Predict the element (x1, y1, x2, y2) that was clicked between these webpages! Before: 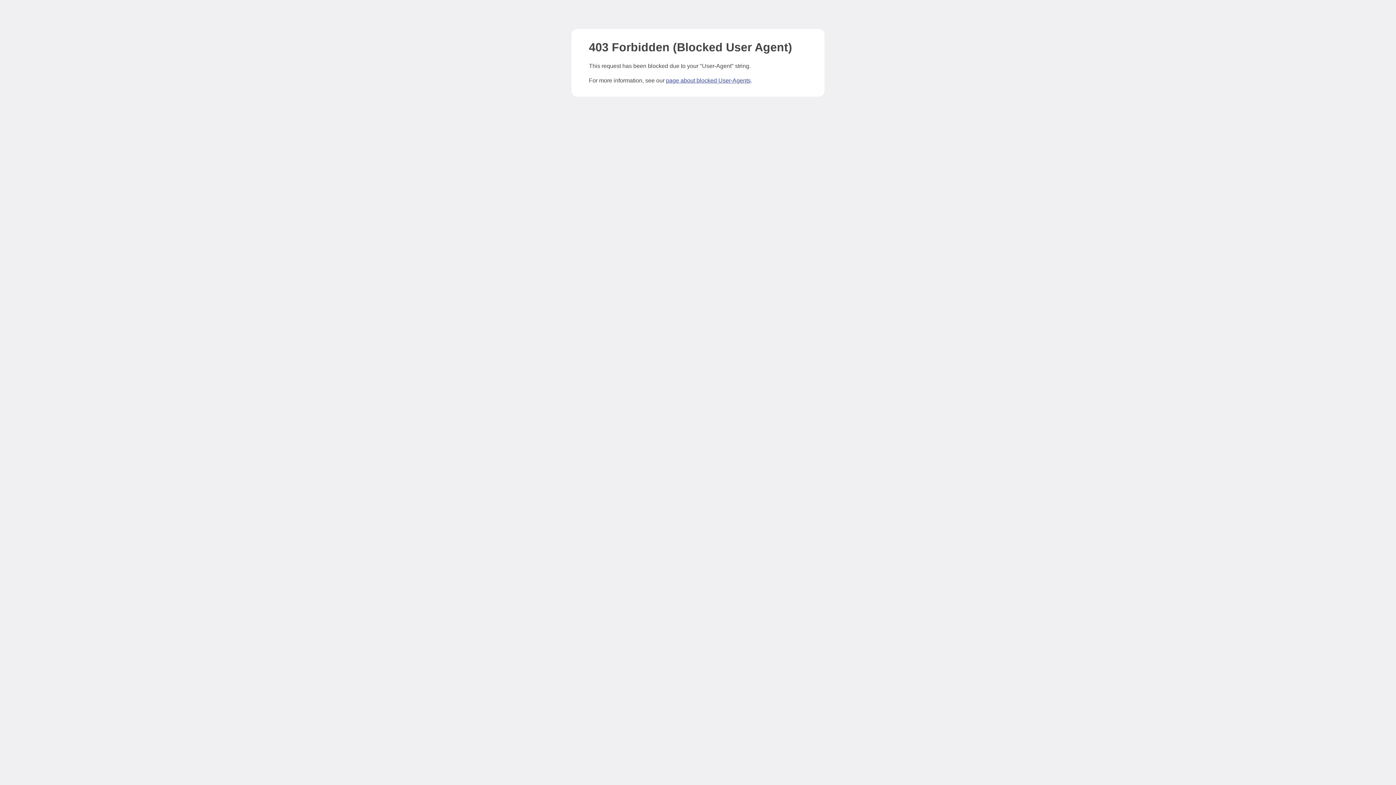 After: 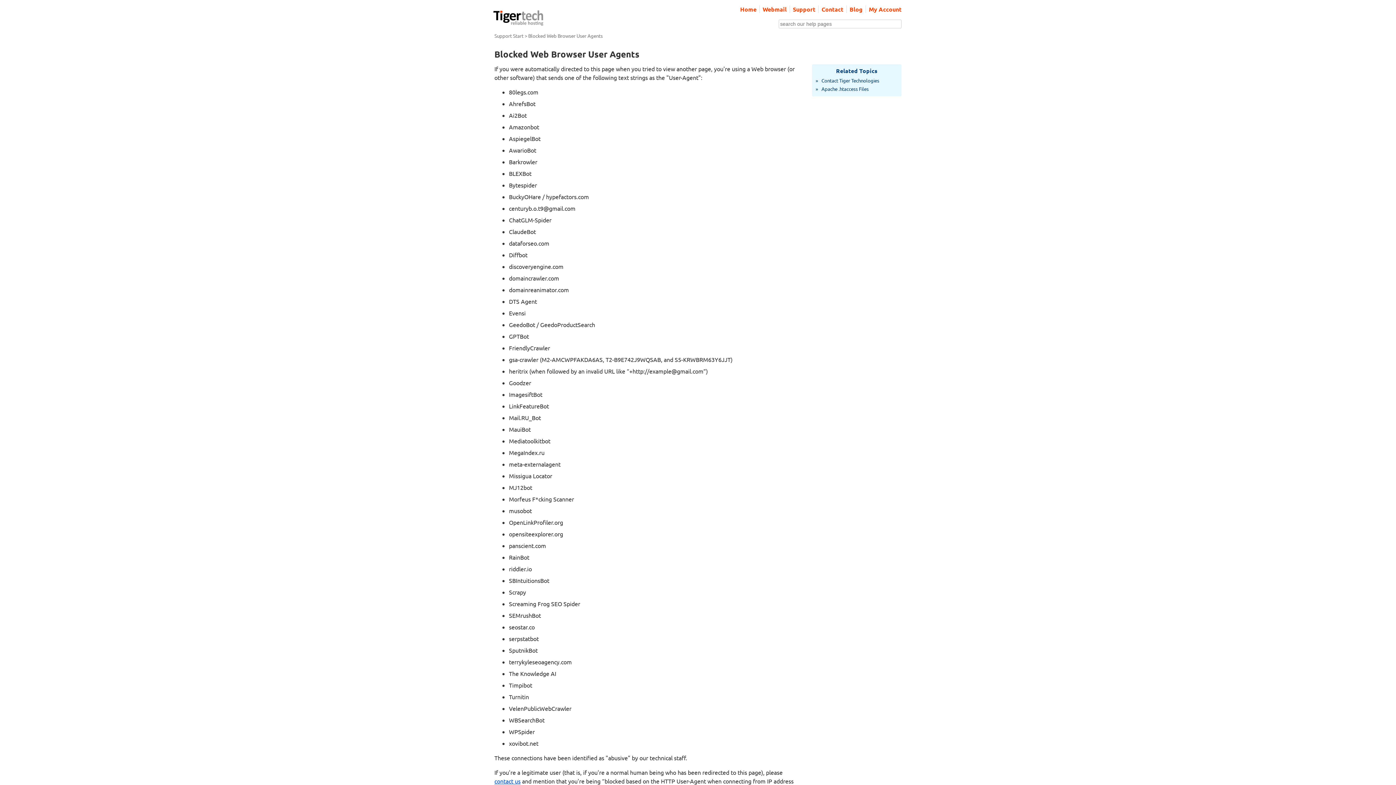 Action: bbox: (666, 77, 750, 83) label: page about blocked User-Agents